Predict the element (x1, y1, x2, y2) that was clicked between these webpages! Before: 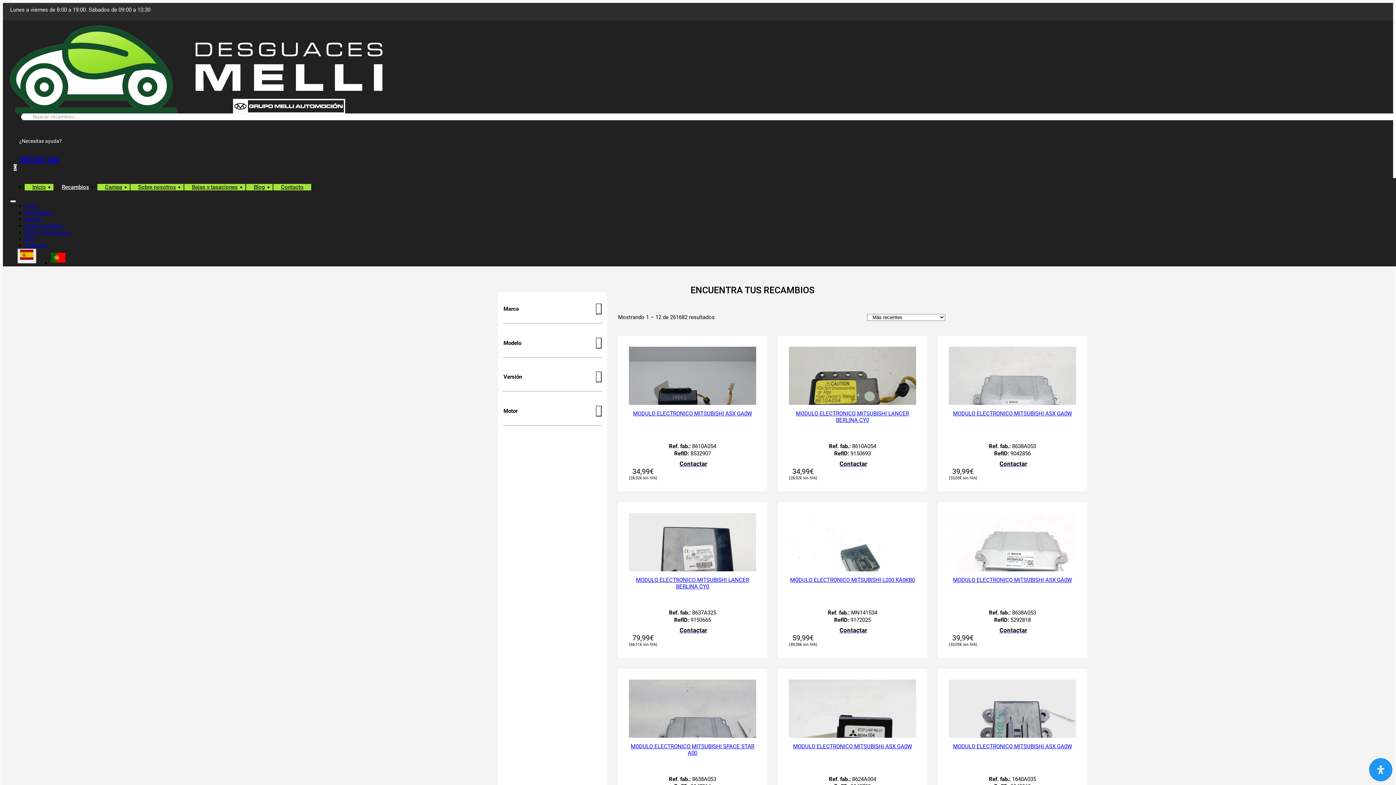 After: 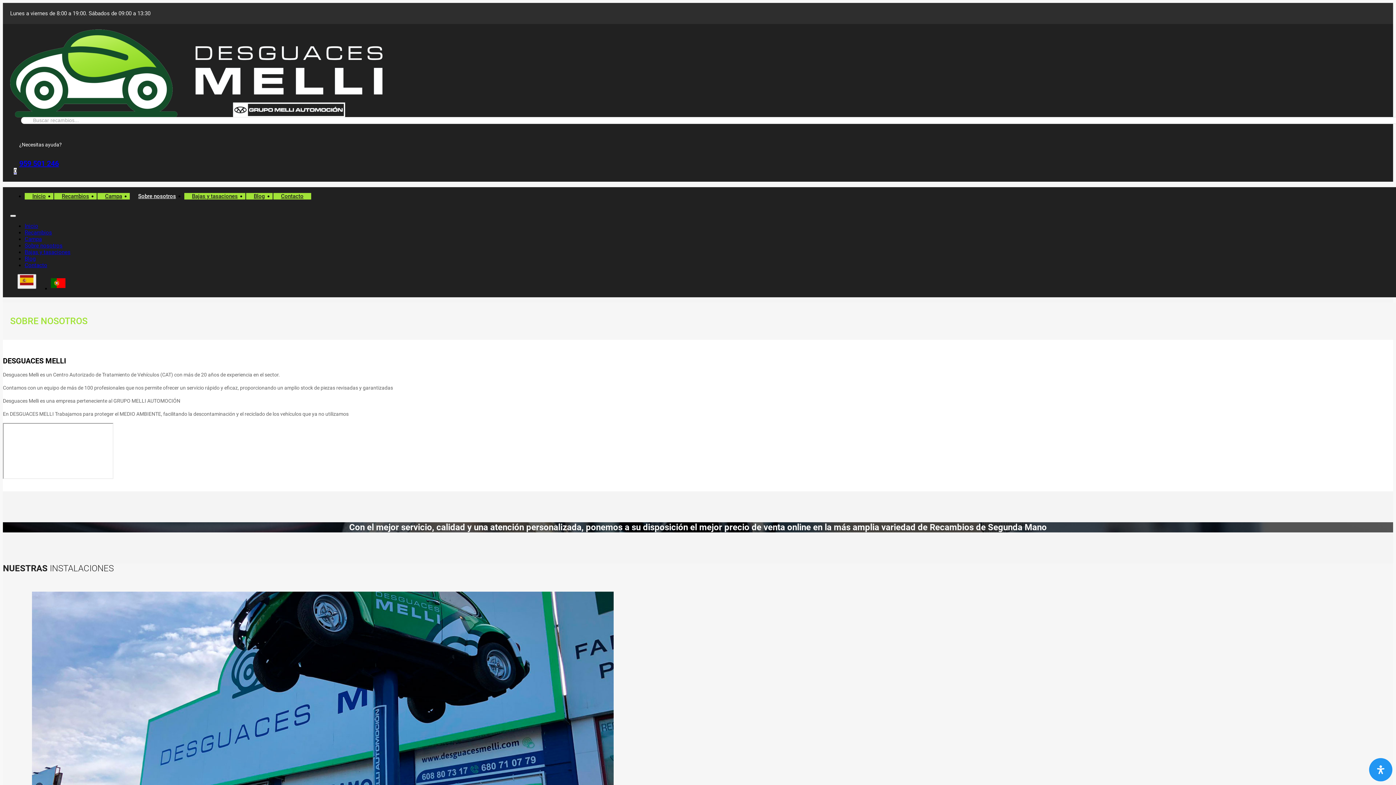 Action: label: Sobre nosotros bbox: (24, 222, 62, 229)